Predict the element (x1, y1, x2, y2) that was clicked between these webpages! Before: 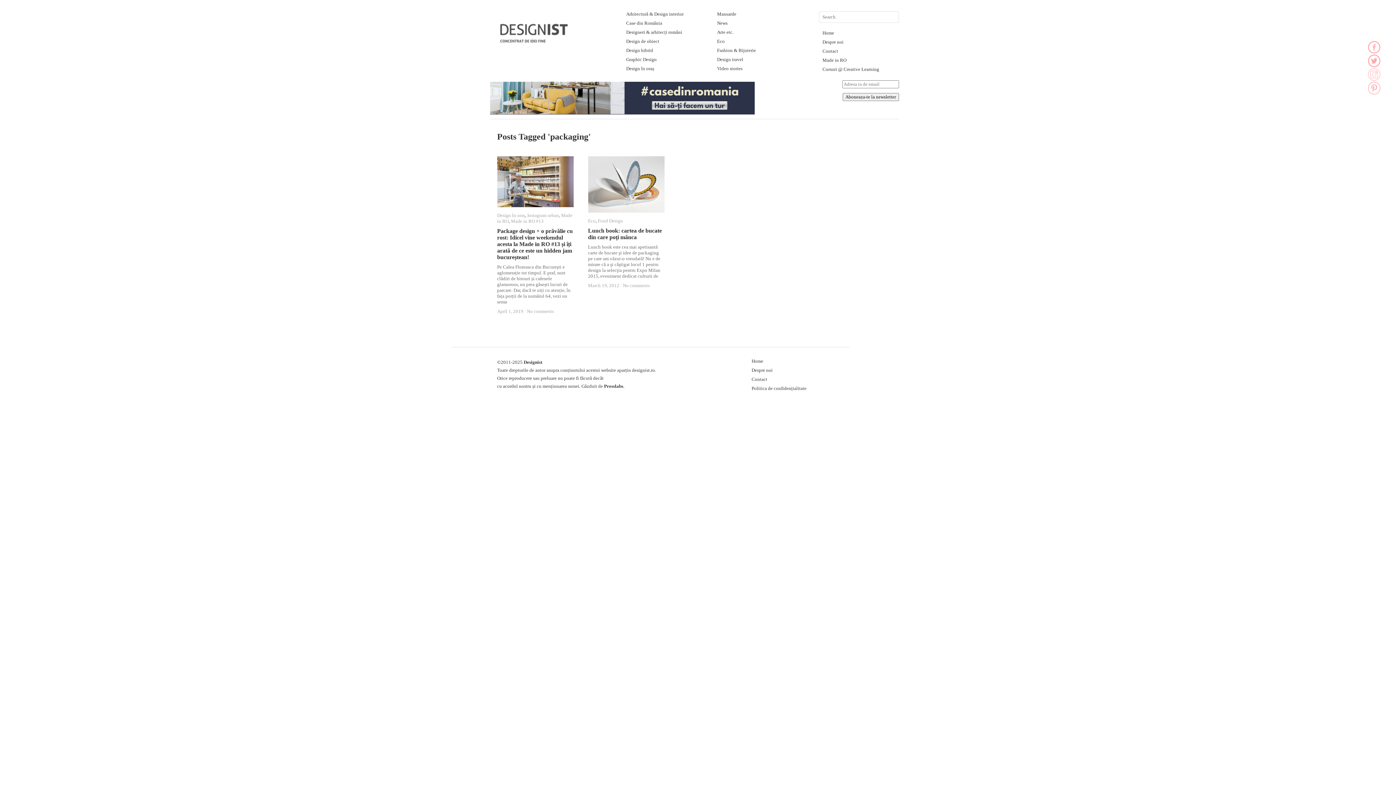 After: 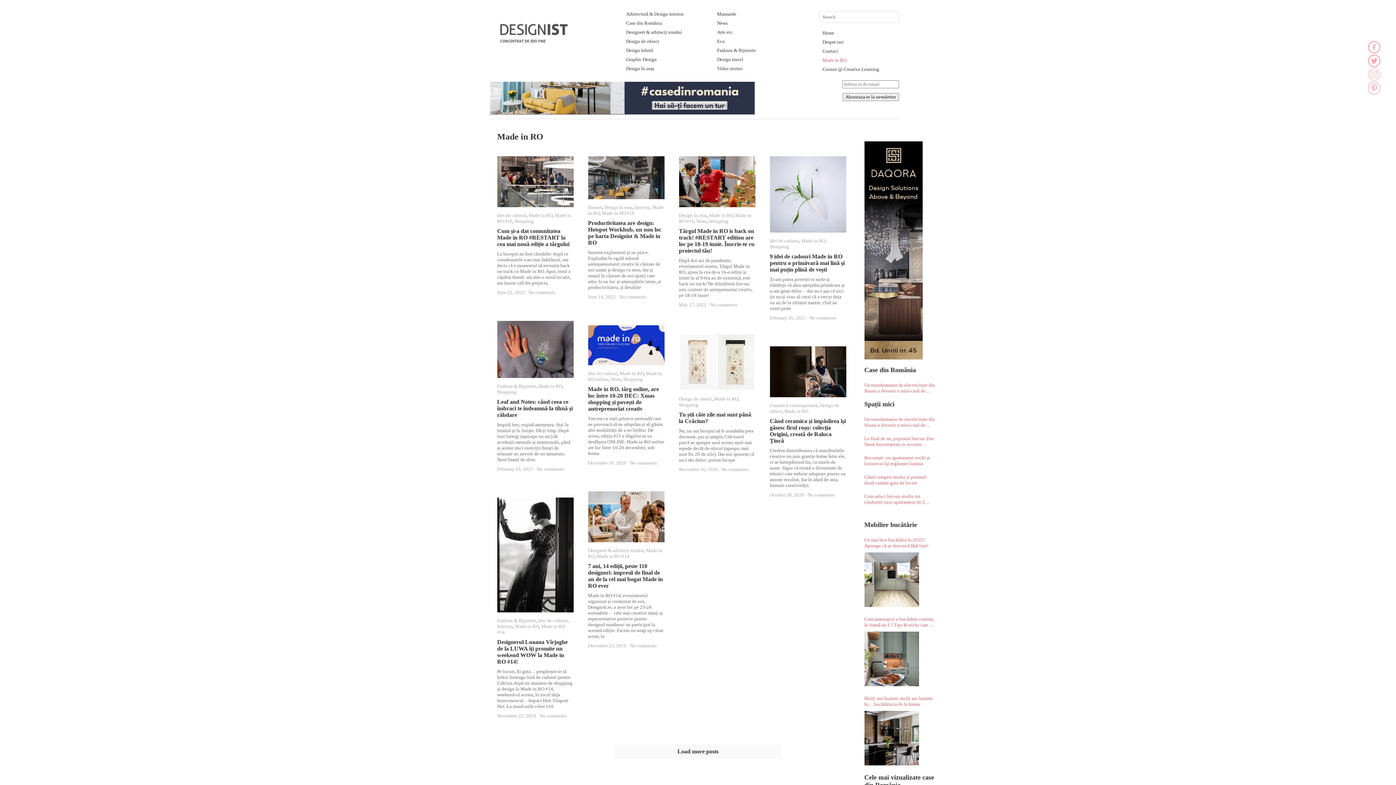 Action: bbox: (822, 57, 846, 62) label: Made in RO